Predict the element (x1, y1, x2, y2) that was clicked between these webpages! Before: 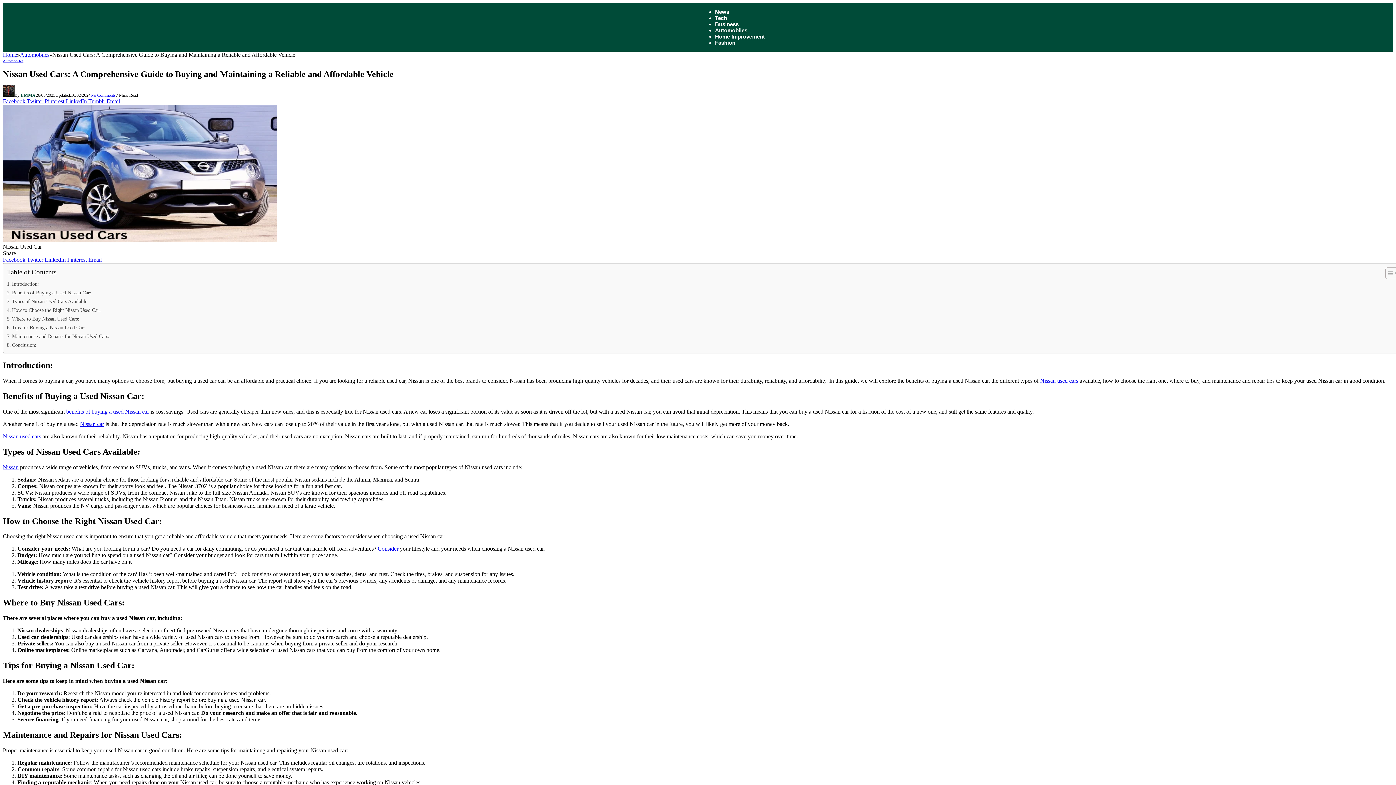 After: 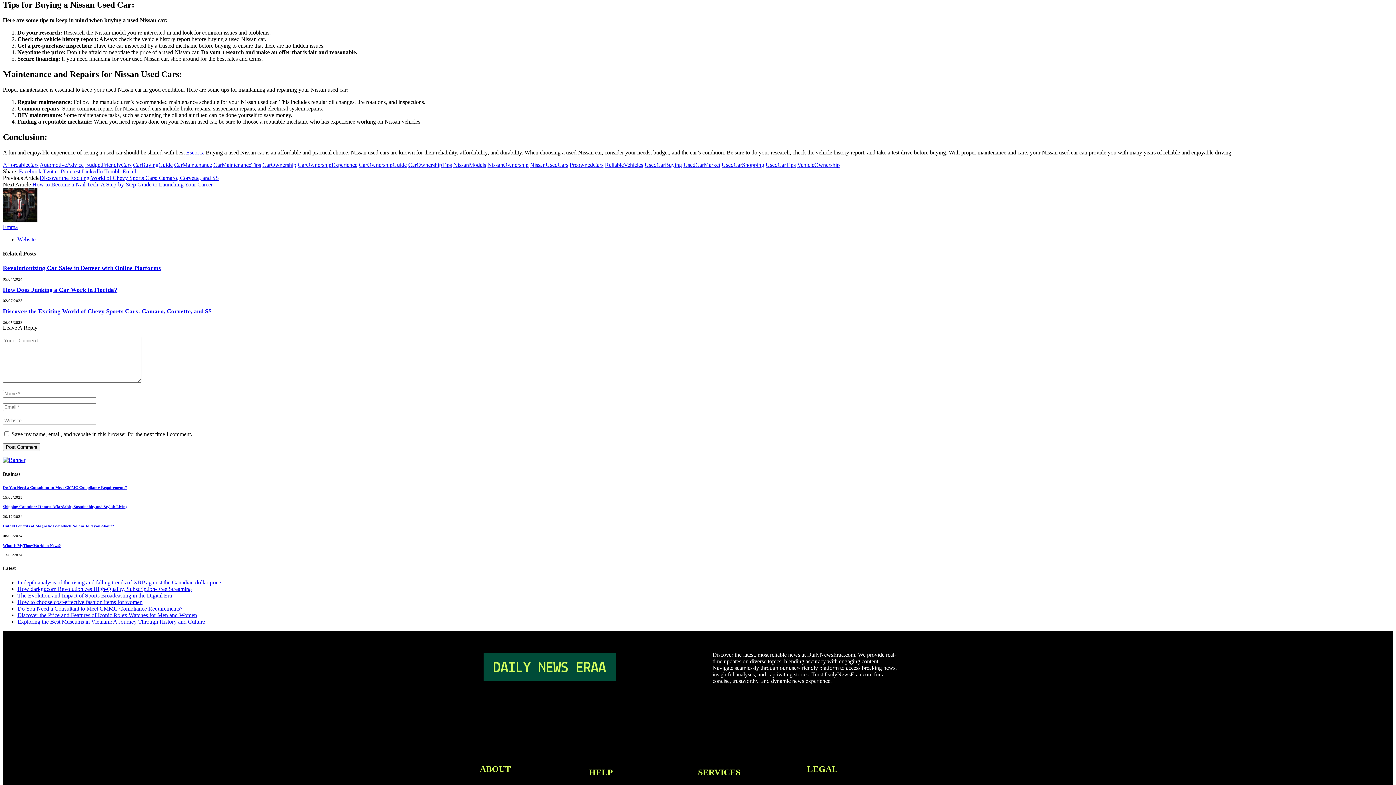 Action: bbox: (6, 323, 85, 332) label: Tips for Buying a Nissan Used Car: